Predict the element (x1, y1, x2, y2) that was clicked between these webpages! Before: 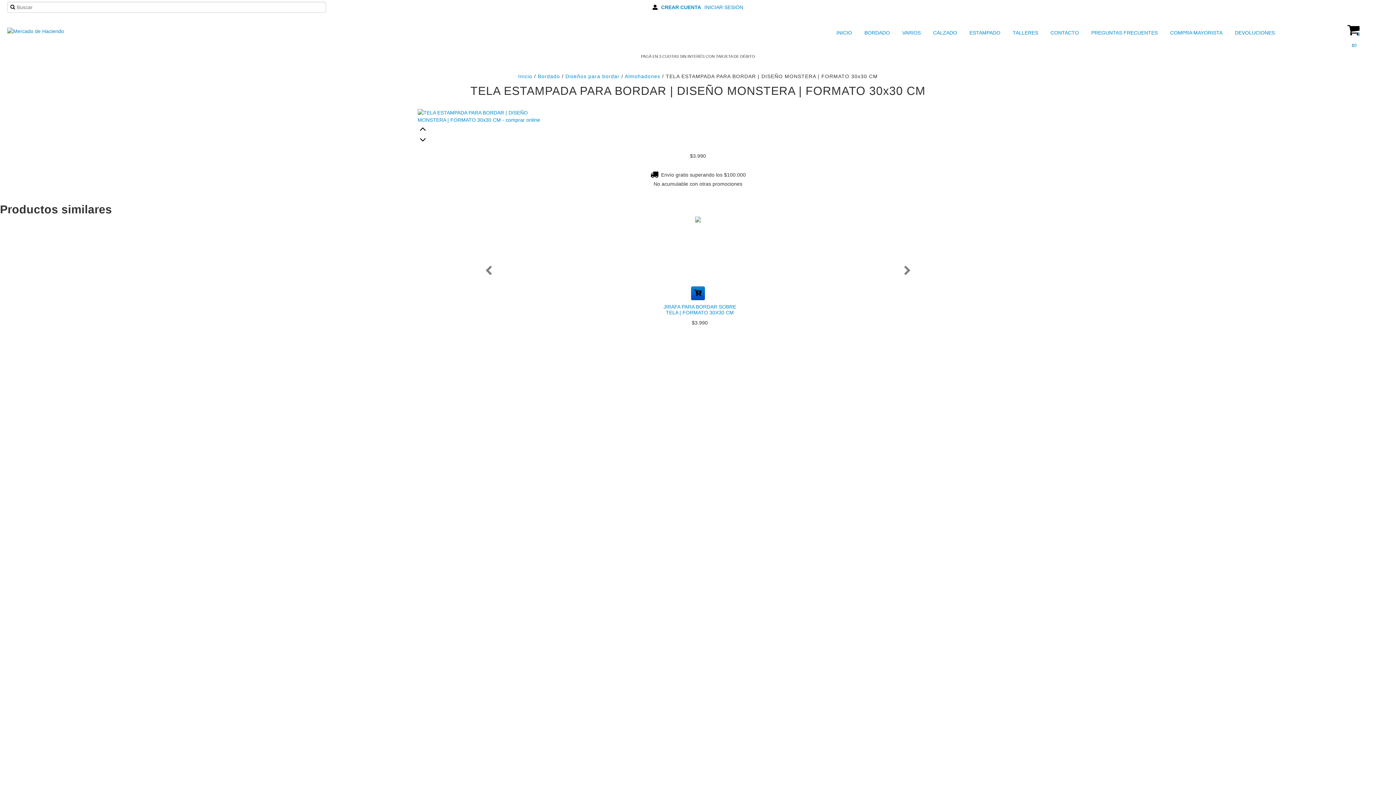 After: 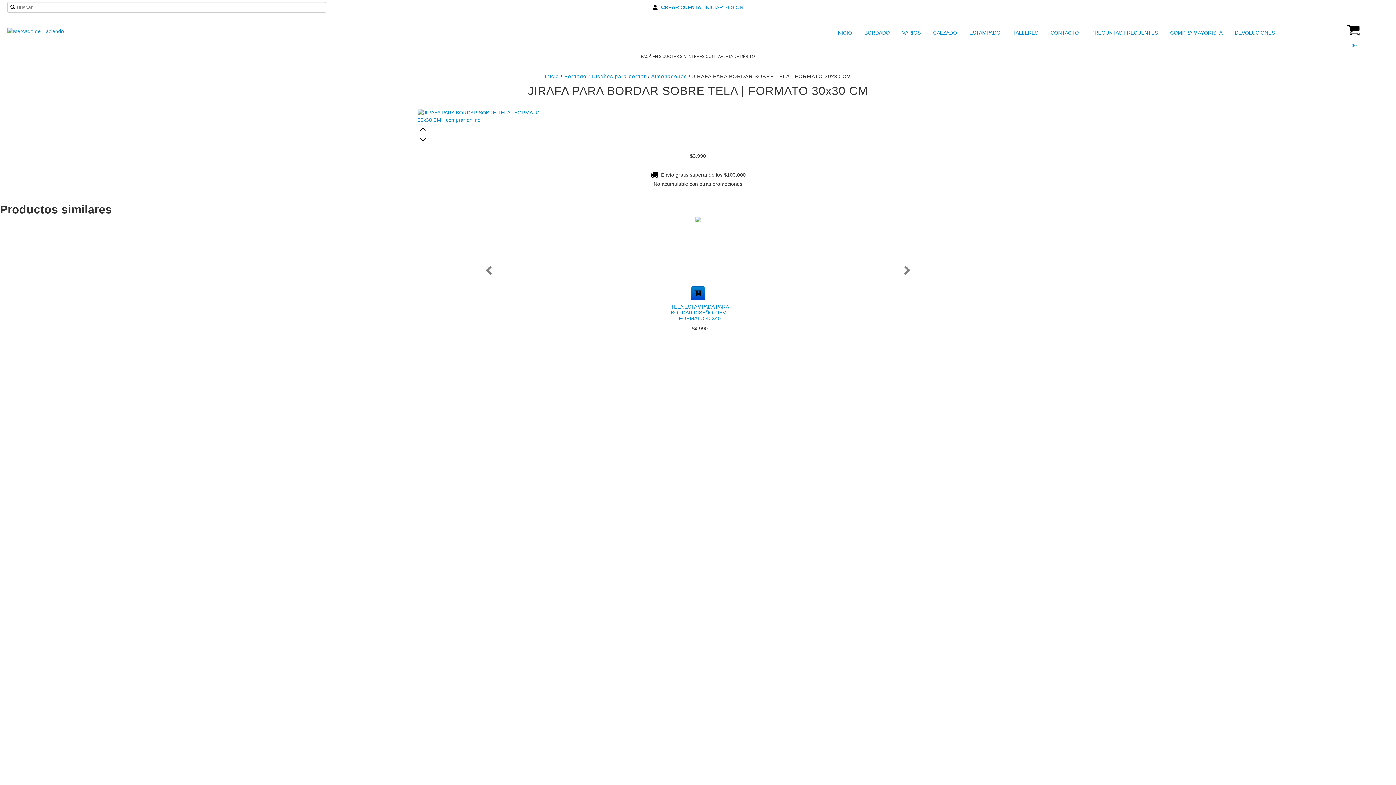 Action: label: JIRAFA PARA BORDAR SOBRE TELA | FORMATO 30X30 CM bbox: (658, 302, 741, 317)